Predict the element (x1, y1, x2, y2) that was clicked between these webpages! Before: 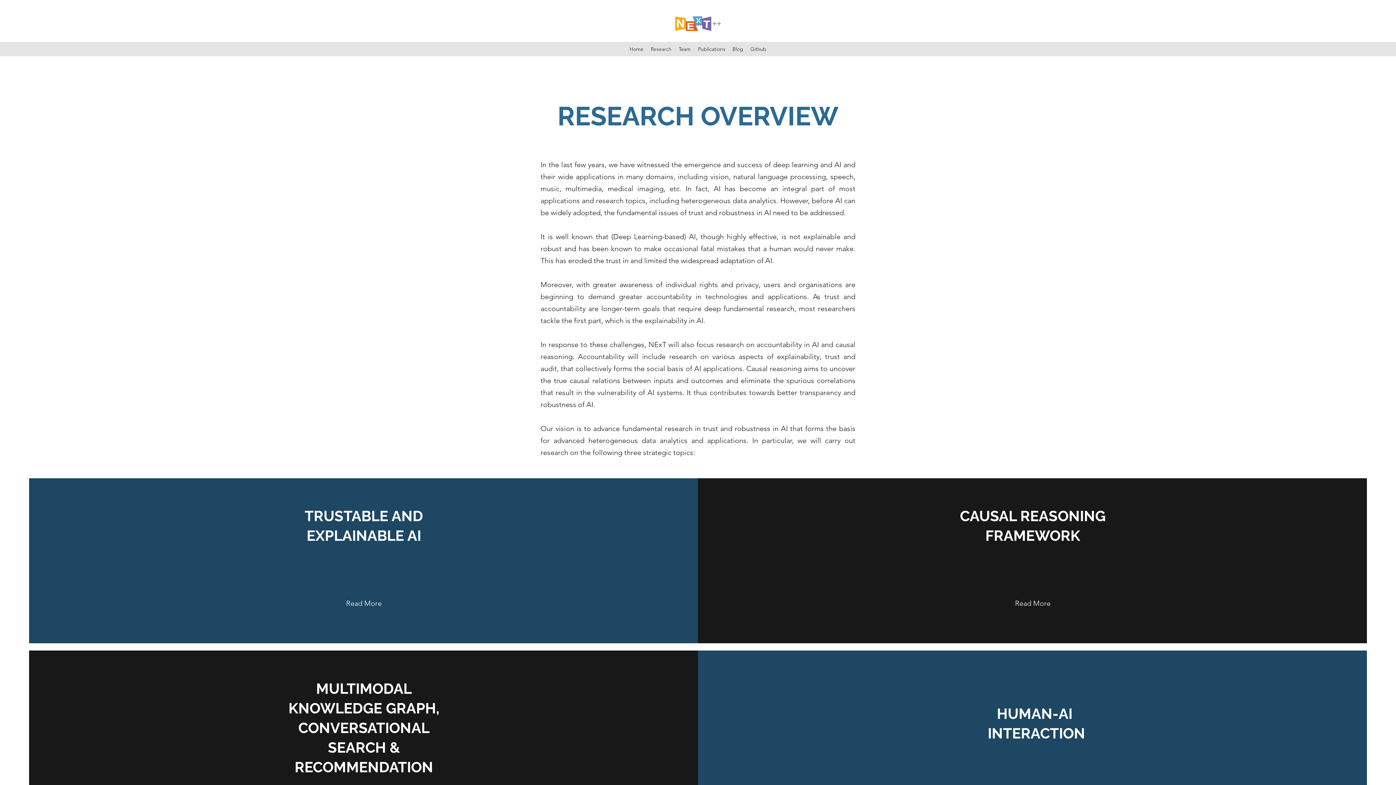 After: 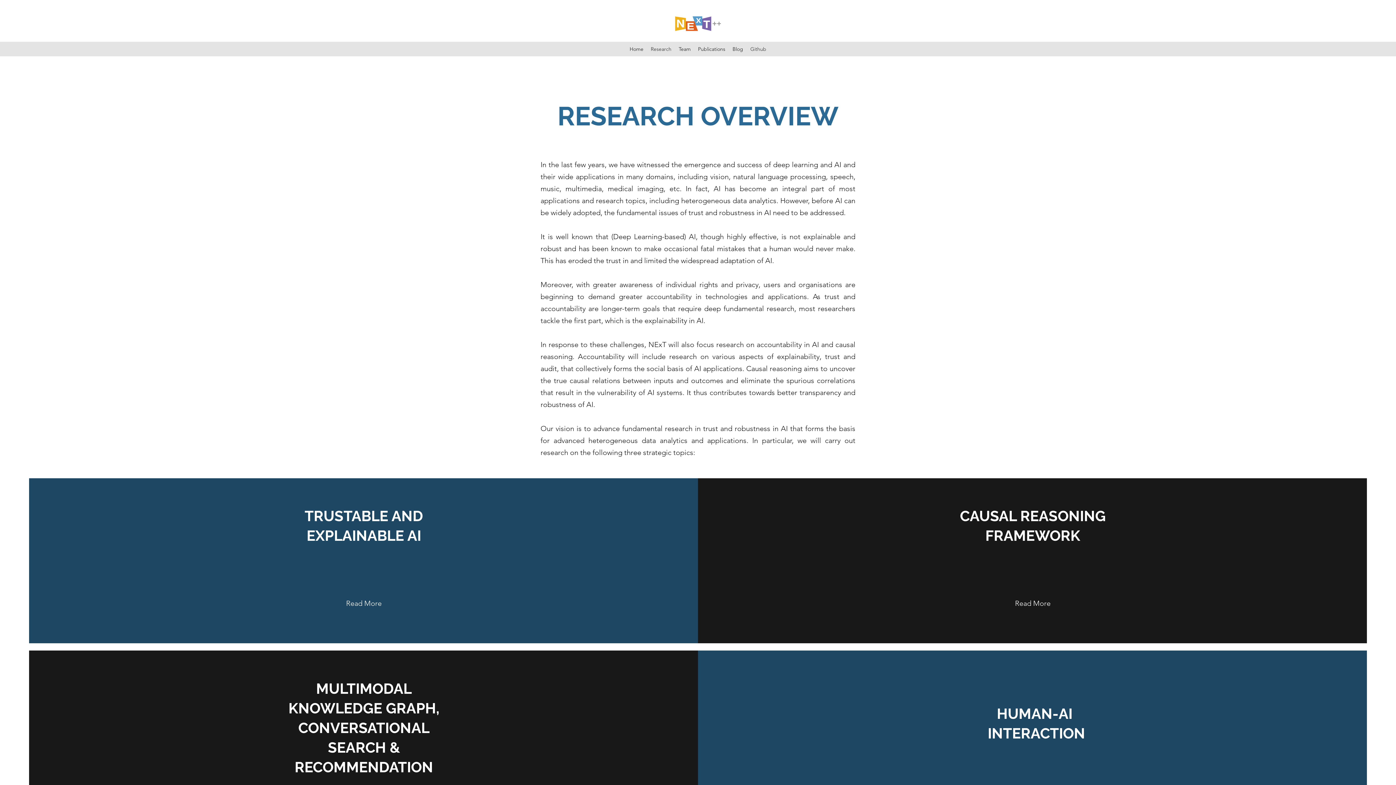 Action: label: Github bbox: (746, 43, 770, 54)